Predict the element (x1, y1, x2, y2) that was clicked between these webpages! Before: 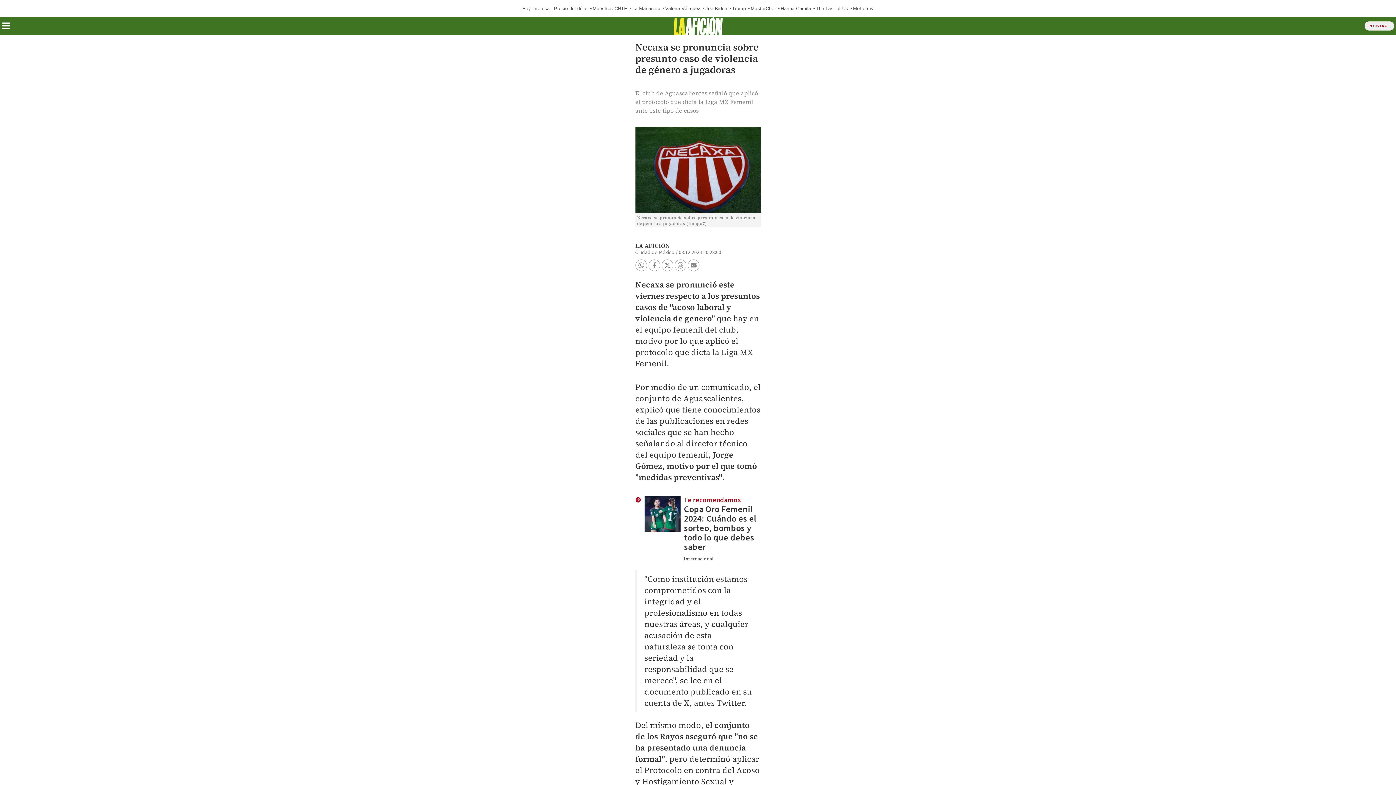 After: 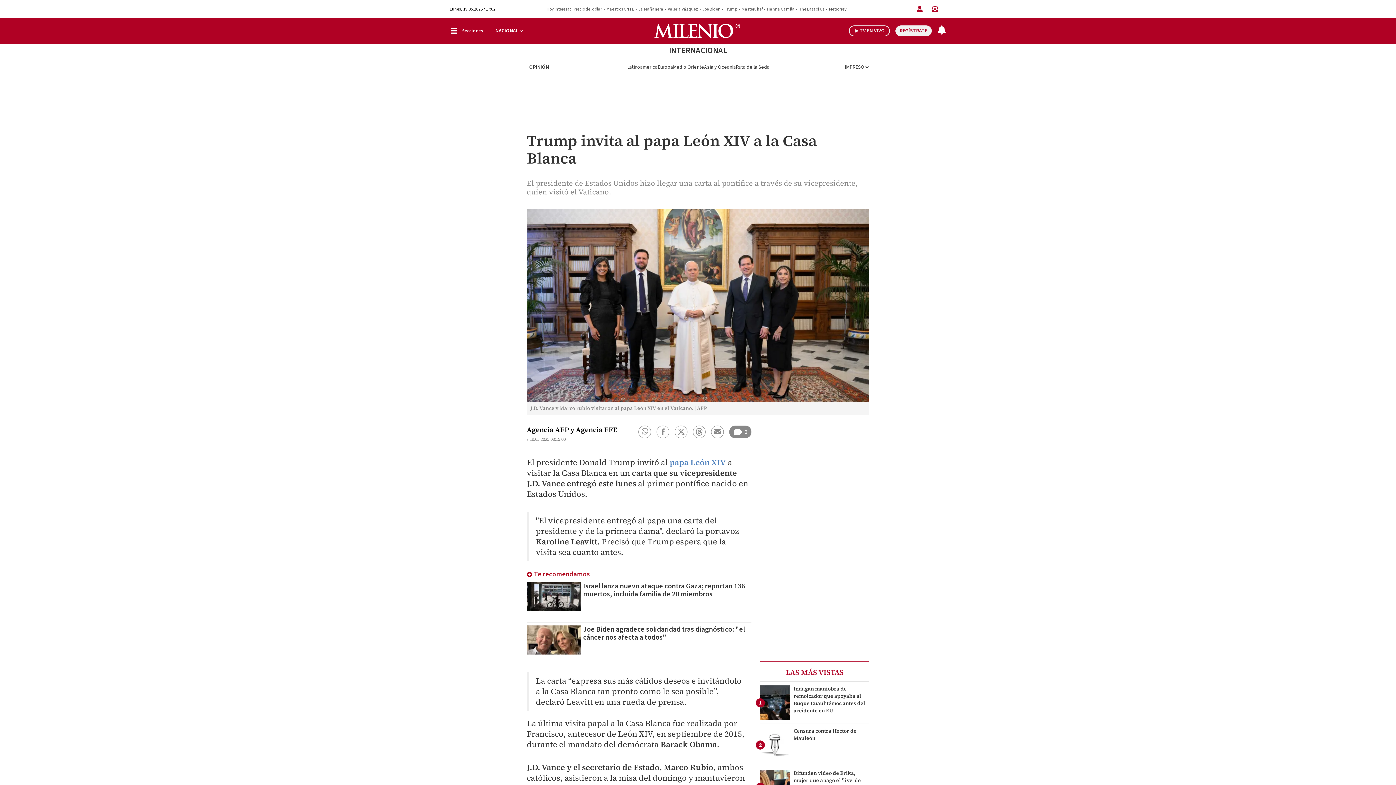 Action: bbox: (732, 5, 746, 11) label: Trump